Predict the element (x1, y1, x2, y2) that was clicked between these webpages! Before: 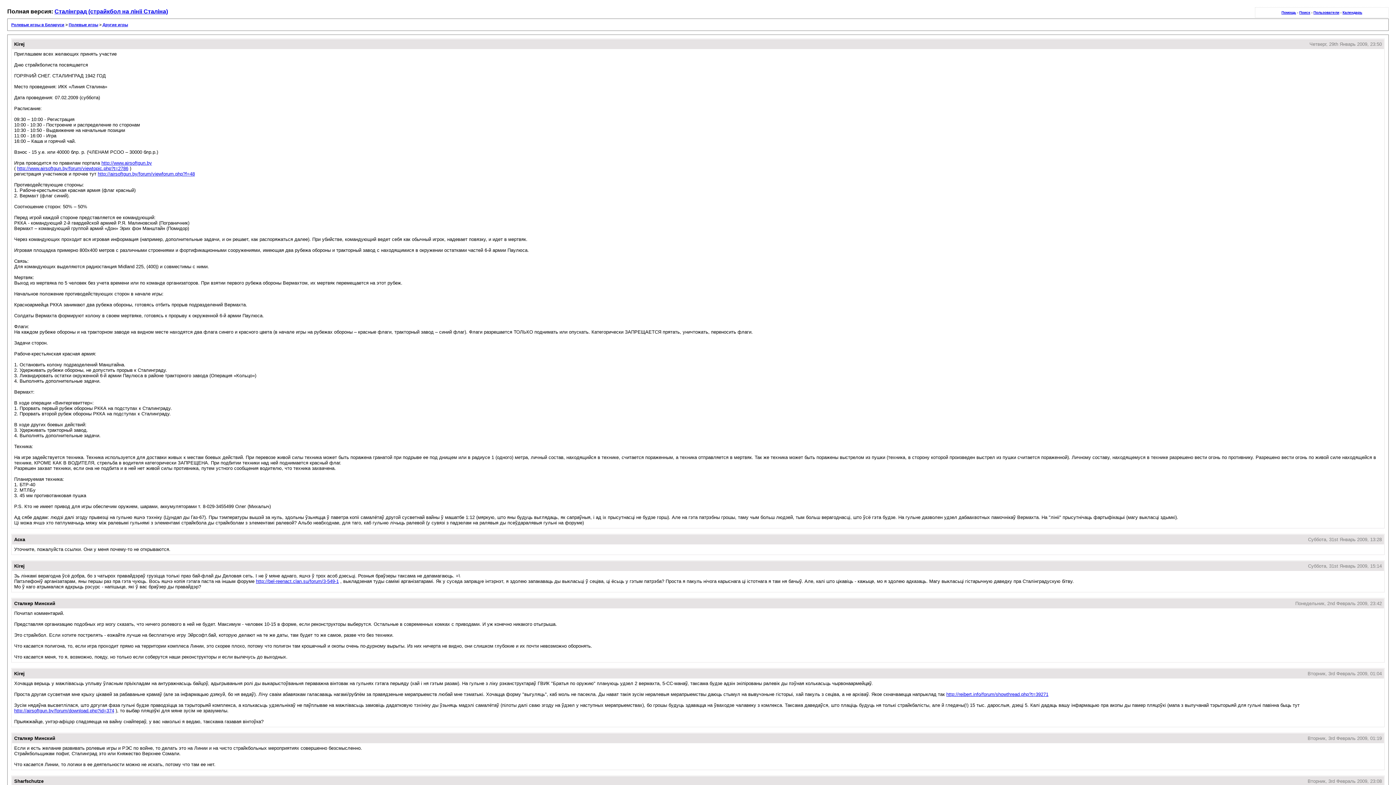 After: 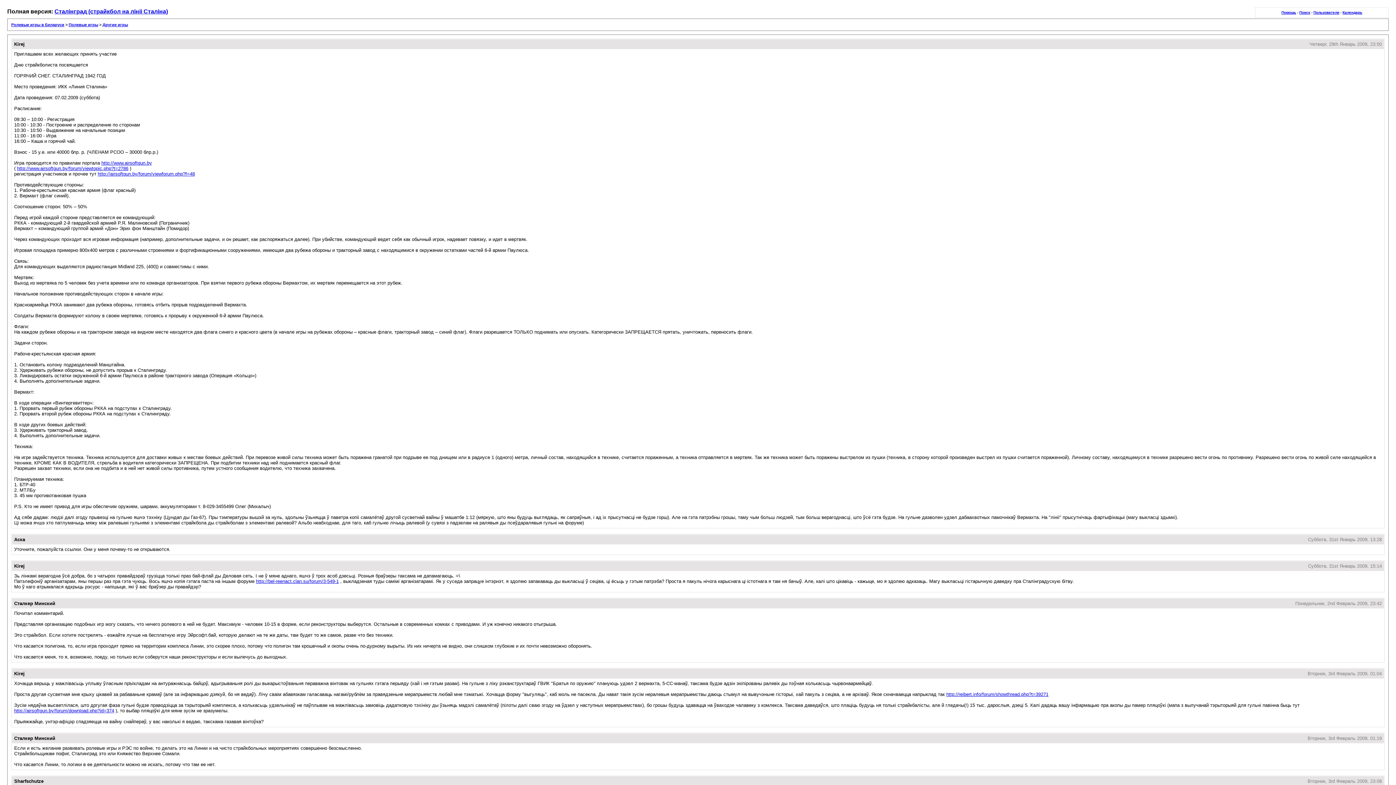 Action: label: http://airsoftgun.by/forum/viewforum.php?f=48 bbox: (97, 171, 194, 176)